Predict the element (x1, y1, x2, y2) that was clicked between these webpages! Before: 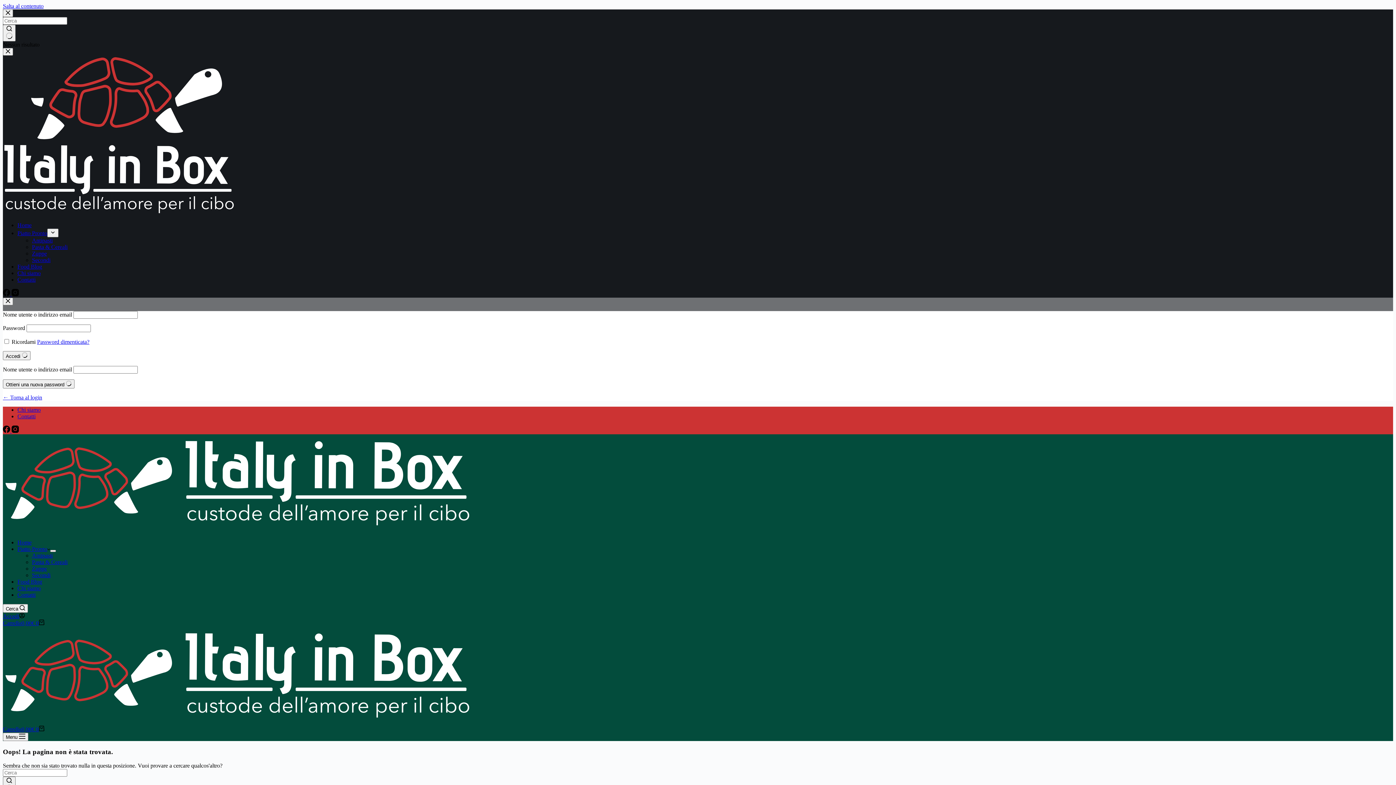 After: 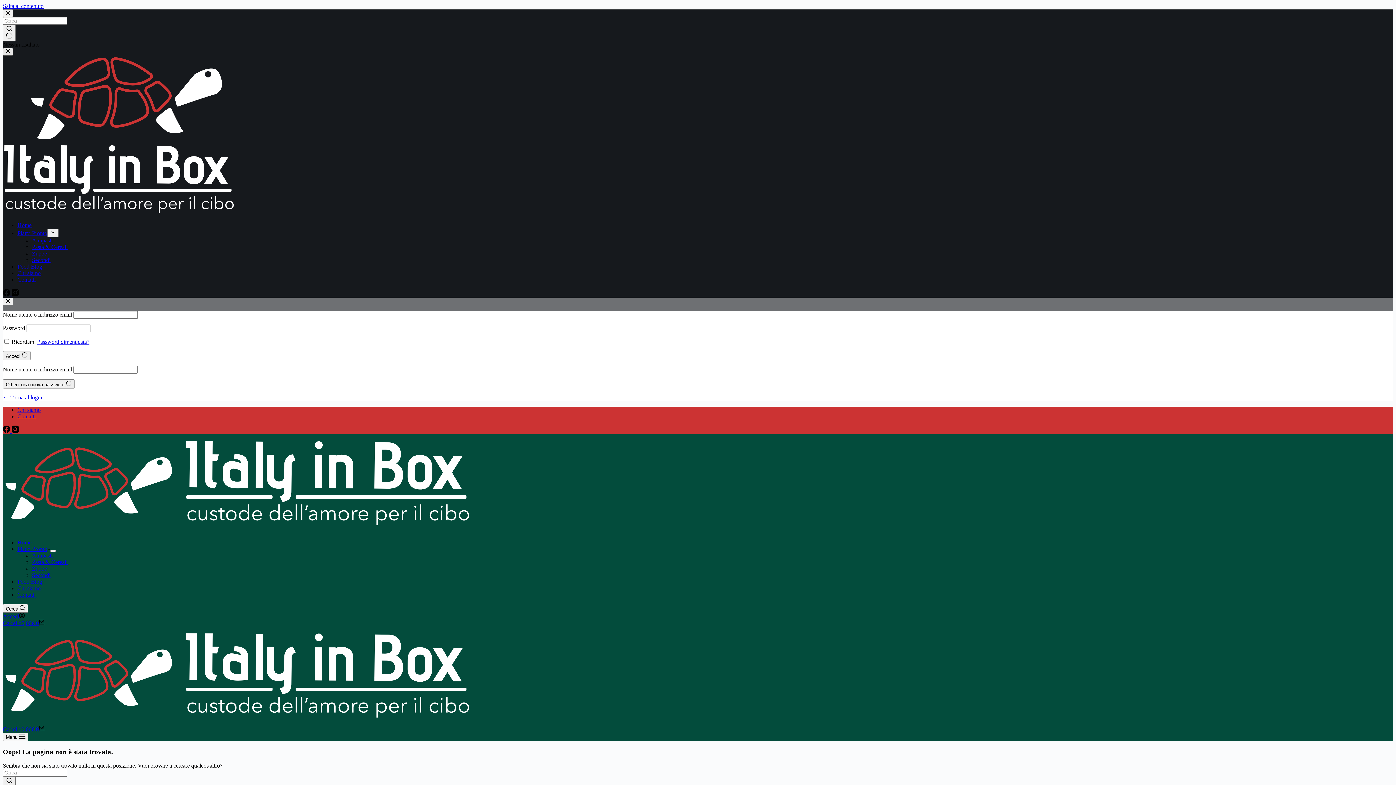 Action: label: Chiudi il carrello bbox: (2, 48, 13, 55)